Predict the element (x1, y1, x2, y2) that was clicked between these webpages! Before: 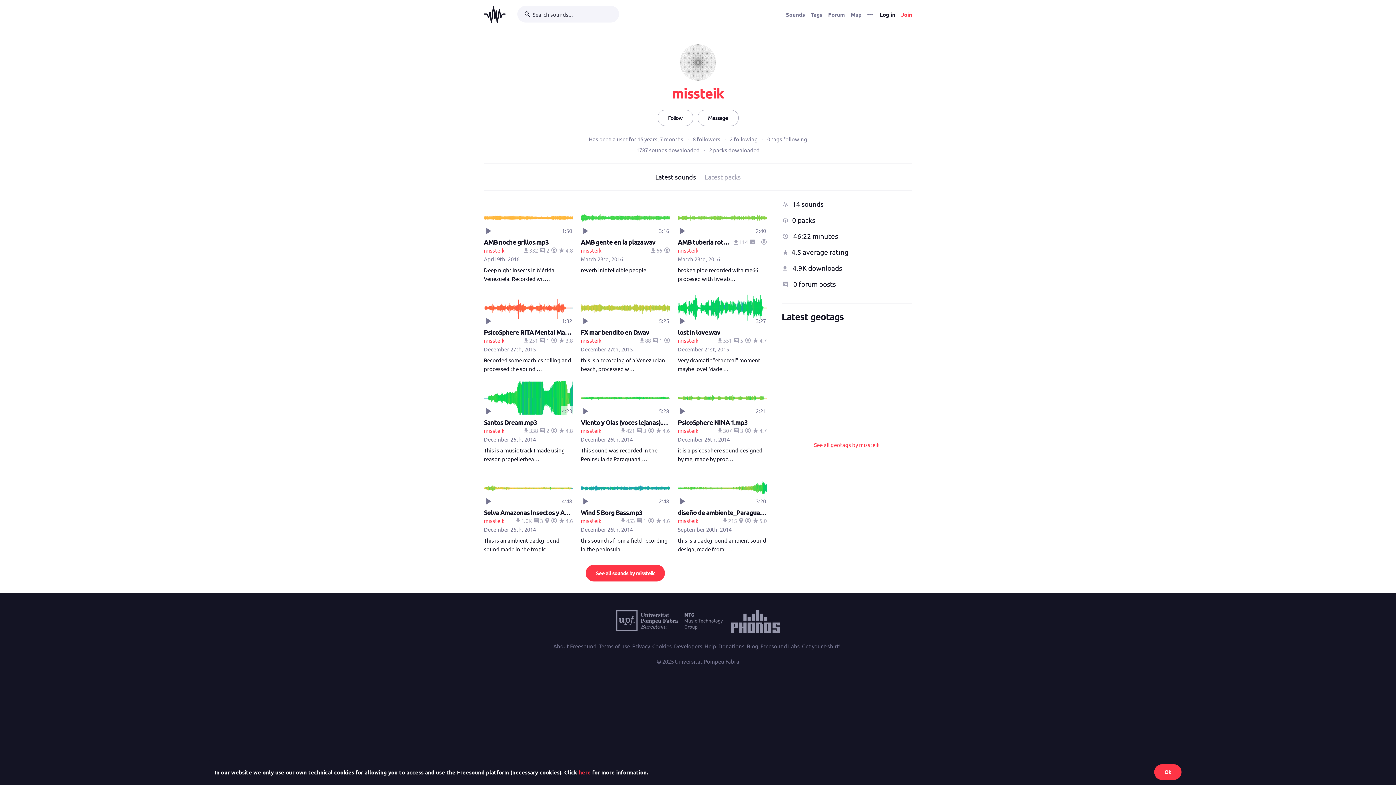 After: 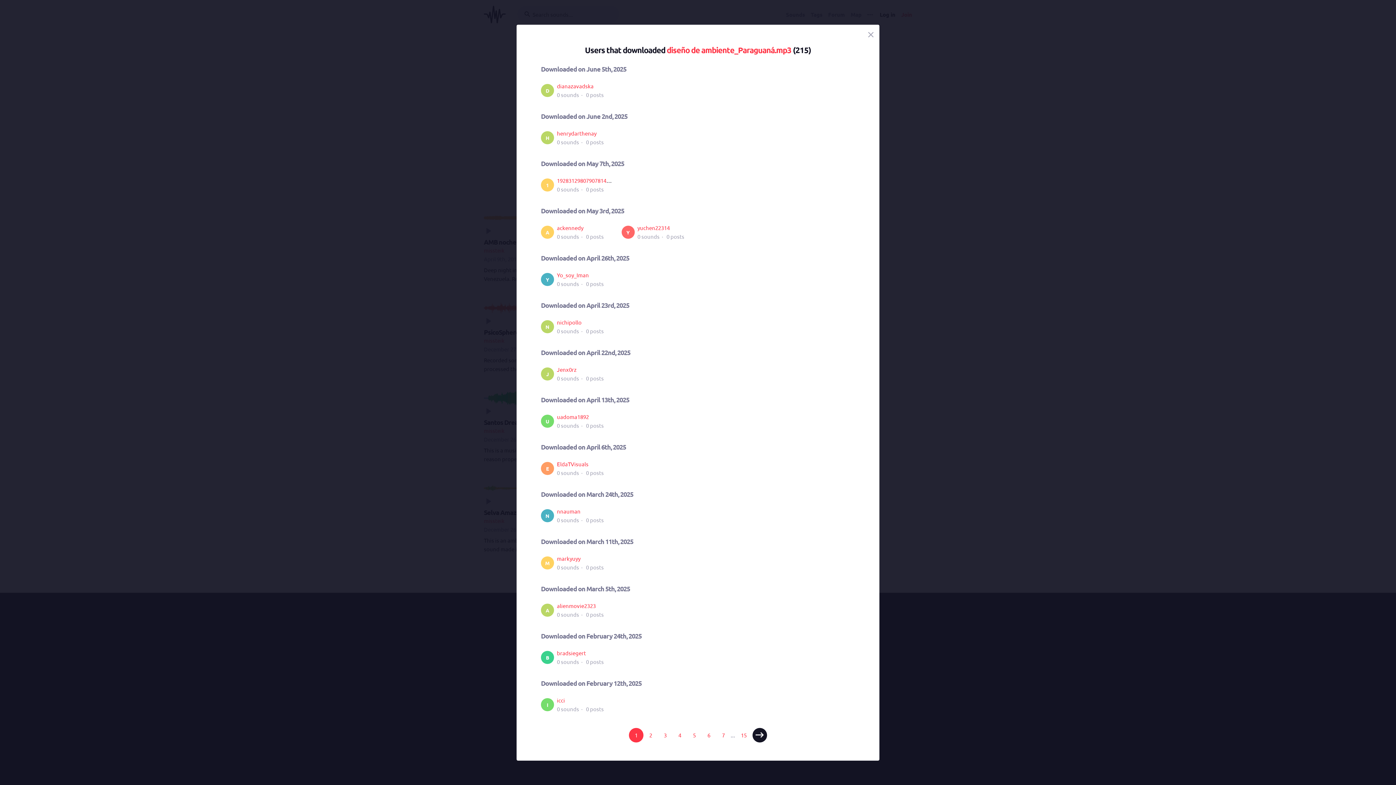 Action: bbox: (723, 517, 737, 524) label:  215